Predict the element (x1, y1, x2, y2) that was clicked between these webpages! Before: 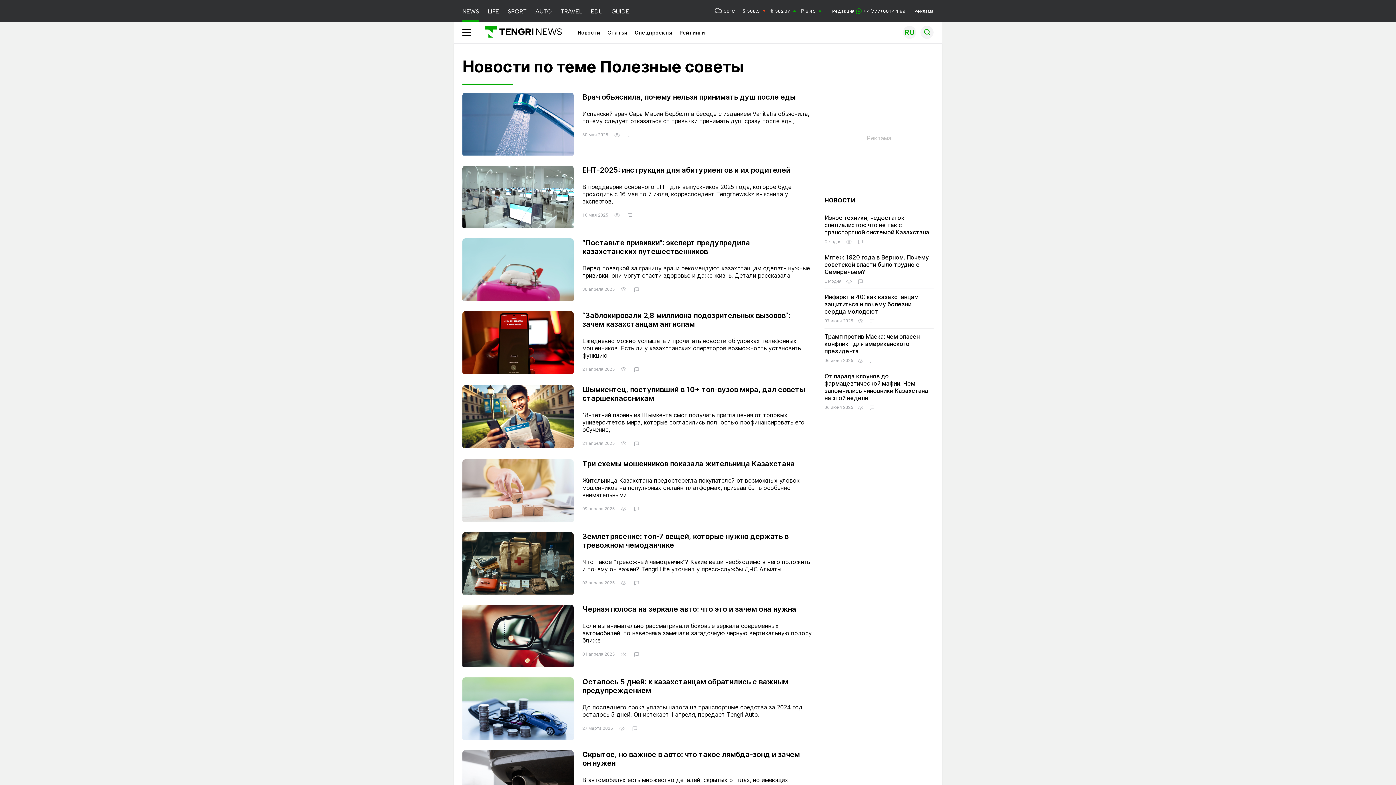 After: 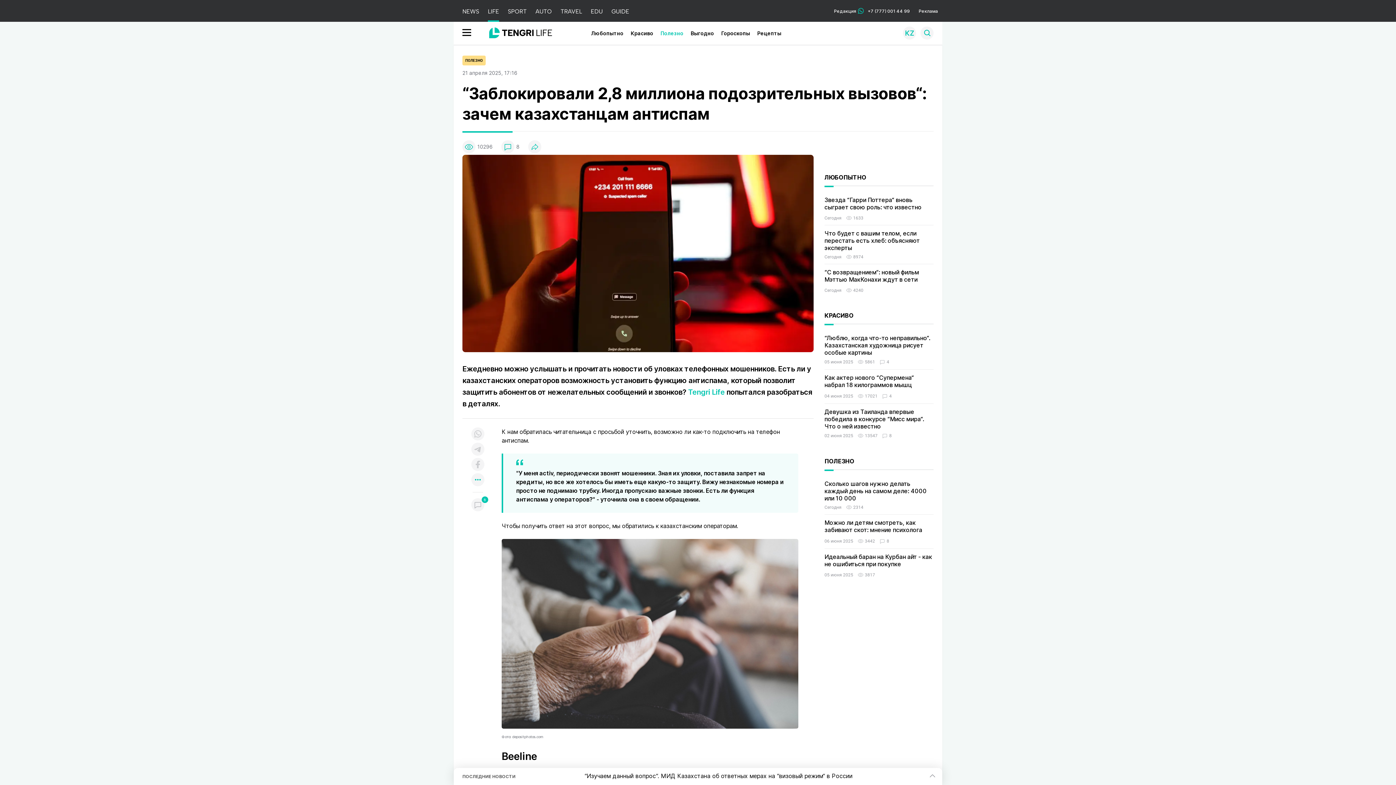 Action: bbox: (582, 311, 805, 328) label: “Заблокировали 2,8 миллиона подозрительных вызовов“: зачем казахстанцам антиспам